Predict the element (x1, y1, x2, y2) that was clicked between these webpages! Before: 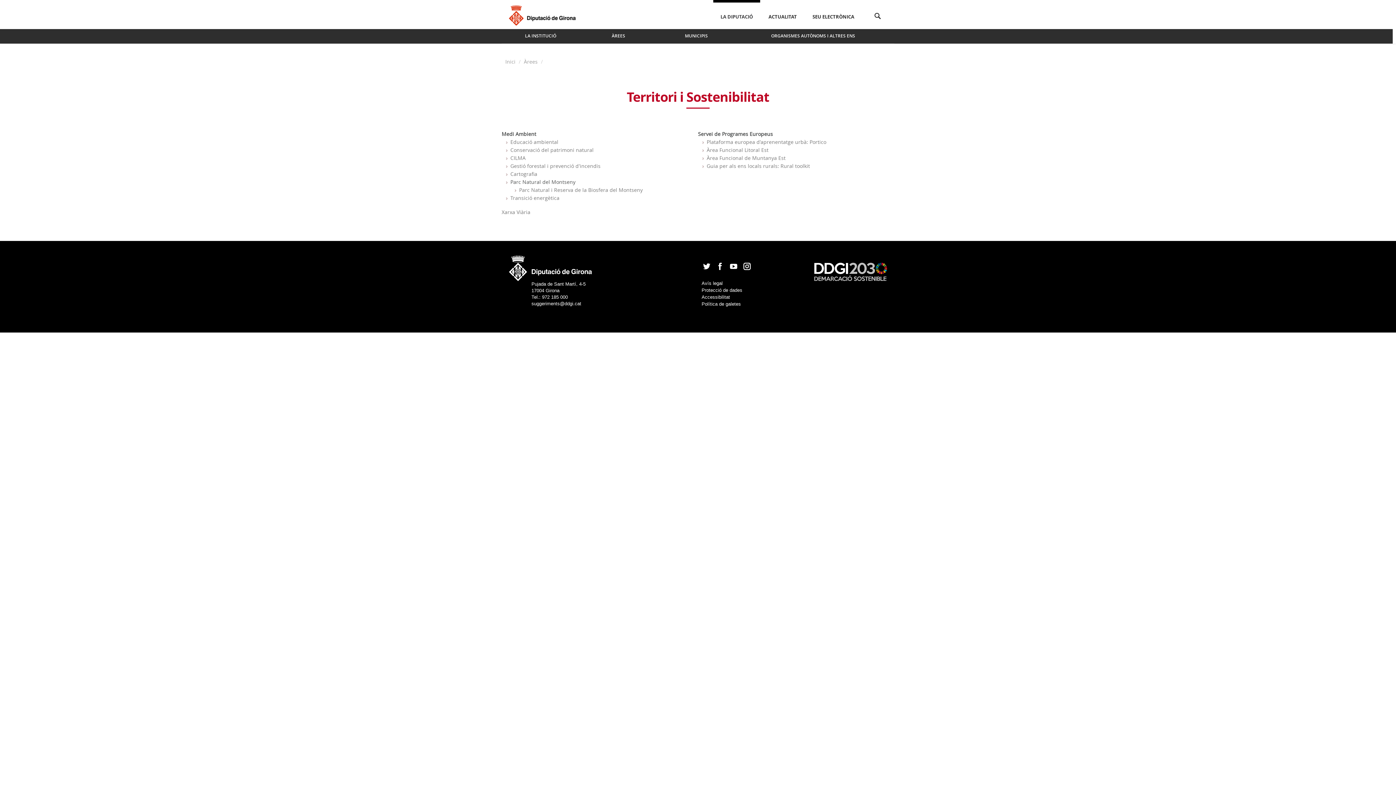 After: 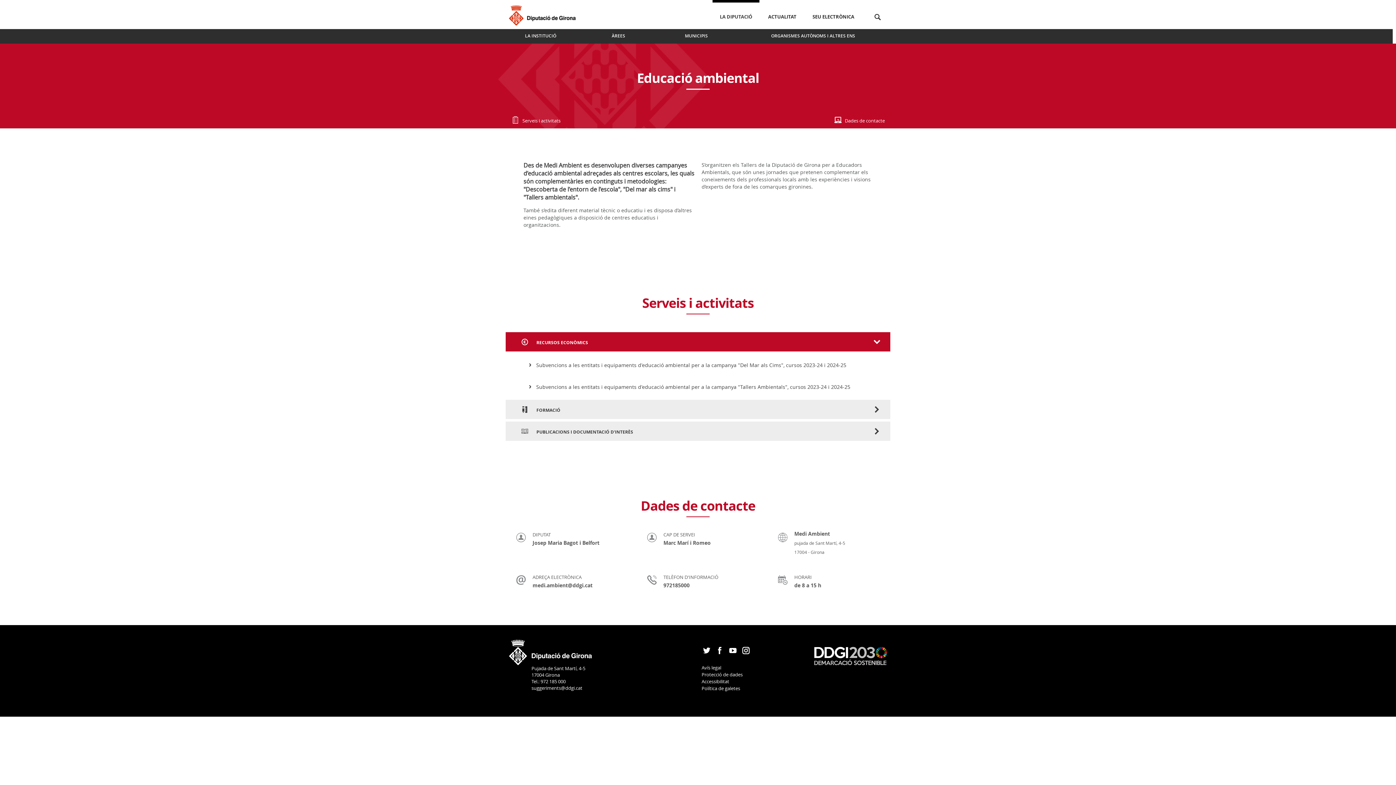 Action: label: Educació ambiental bbox: (510, 138, 558, 145)